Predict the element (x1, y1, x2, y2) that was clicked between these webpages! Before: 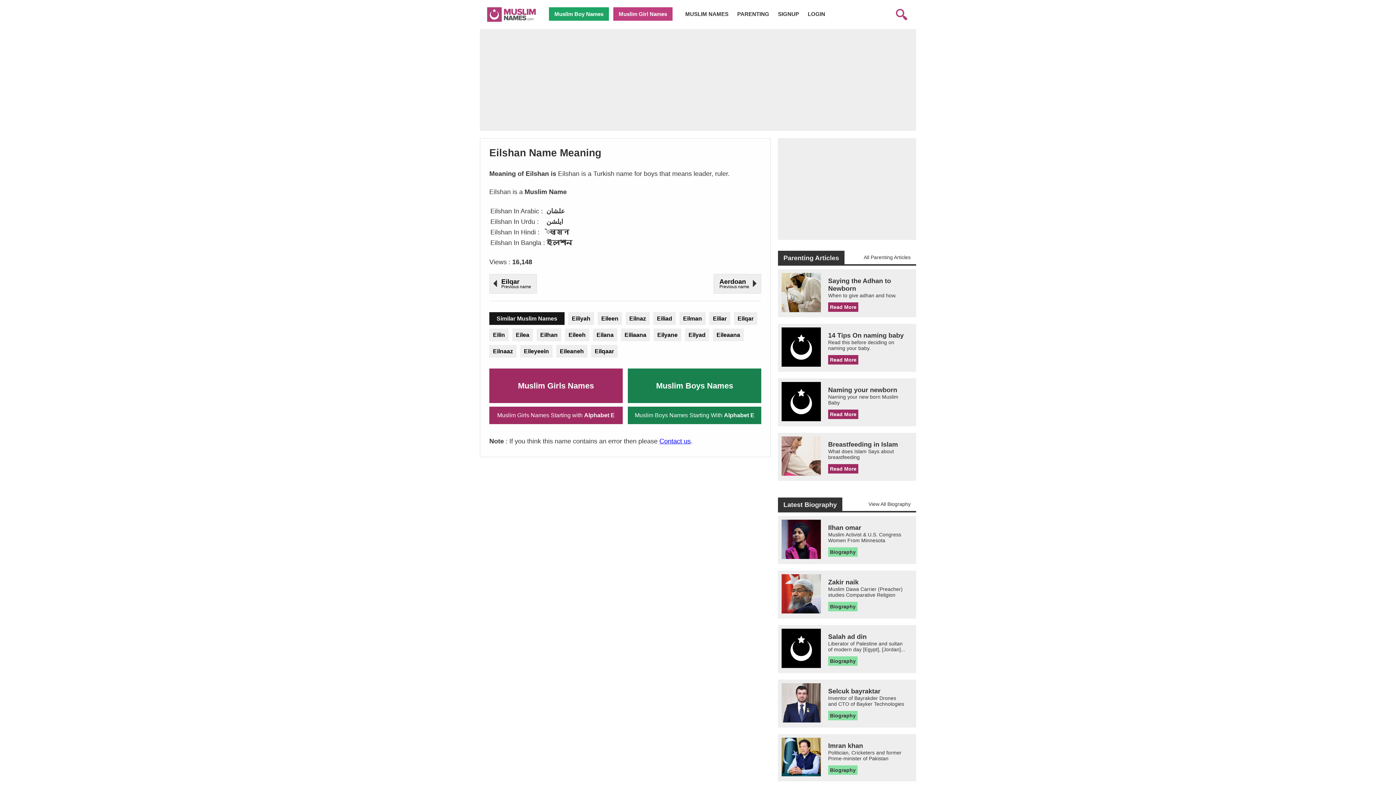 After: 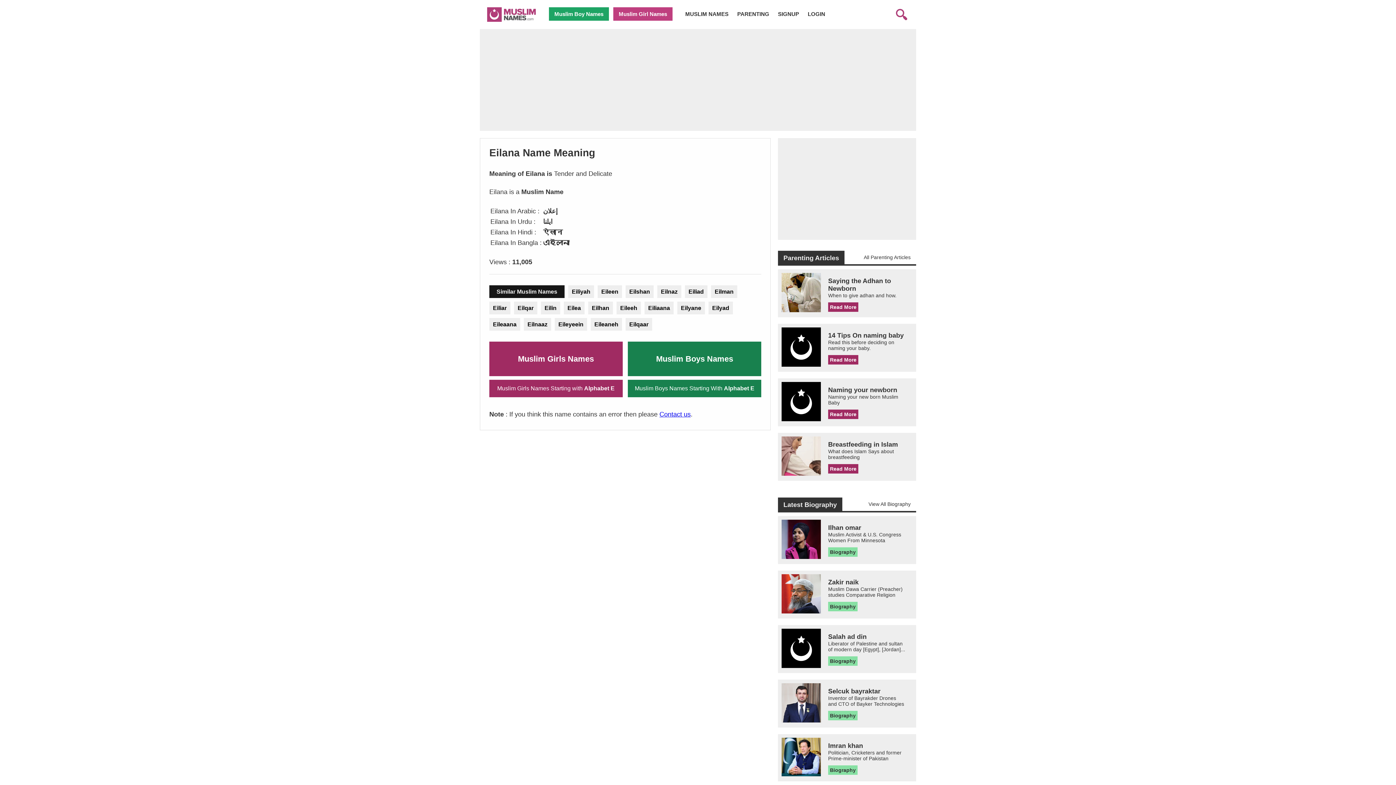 Action: label: Eilana bbox: (593, 328, 617, 341)